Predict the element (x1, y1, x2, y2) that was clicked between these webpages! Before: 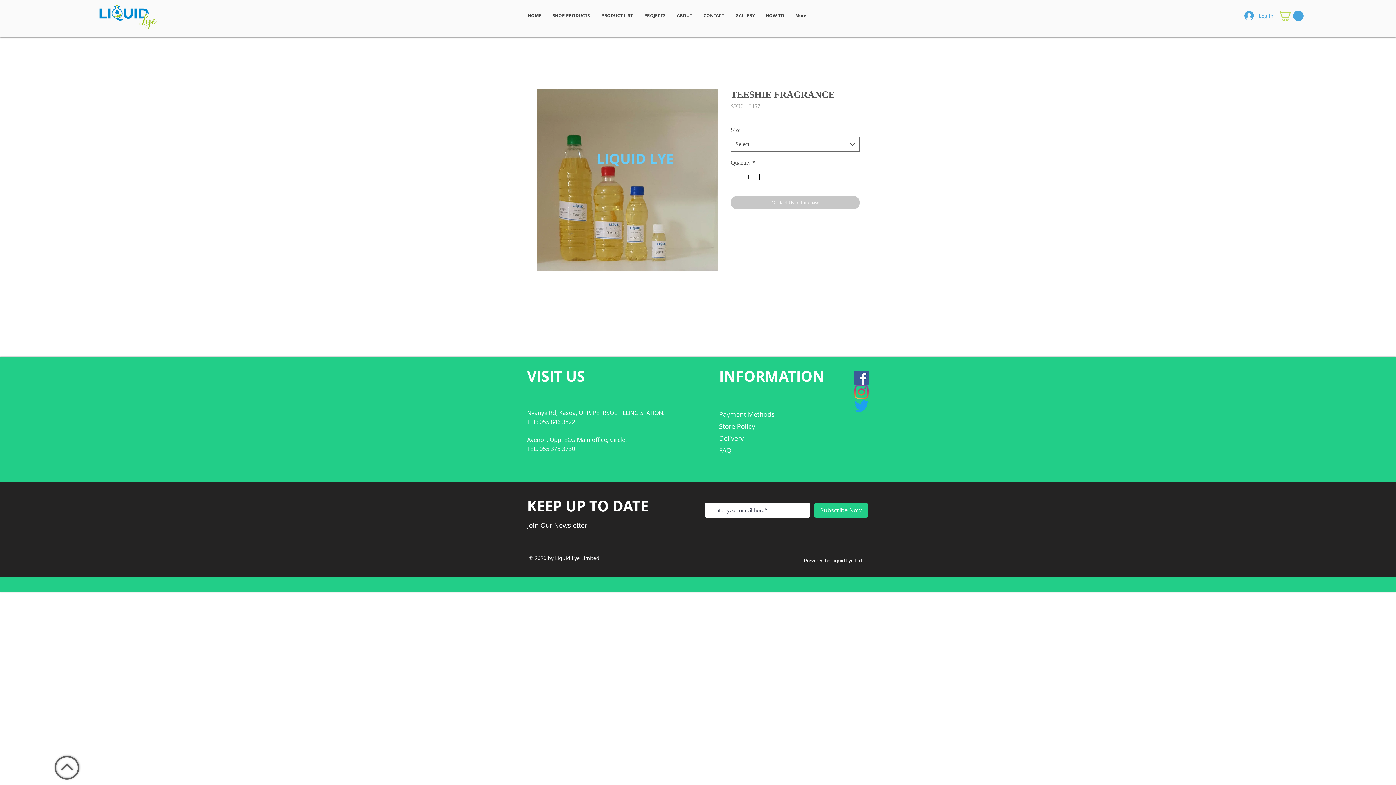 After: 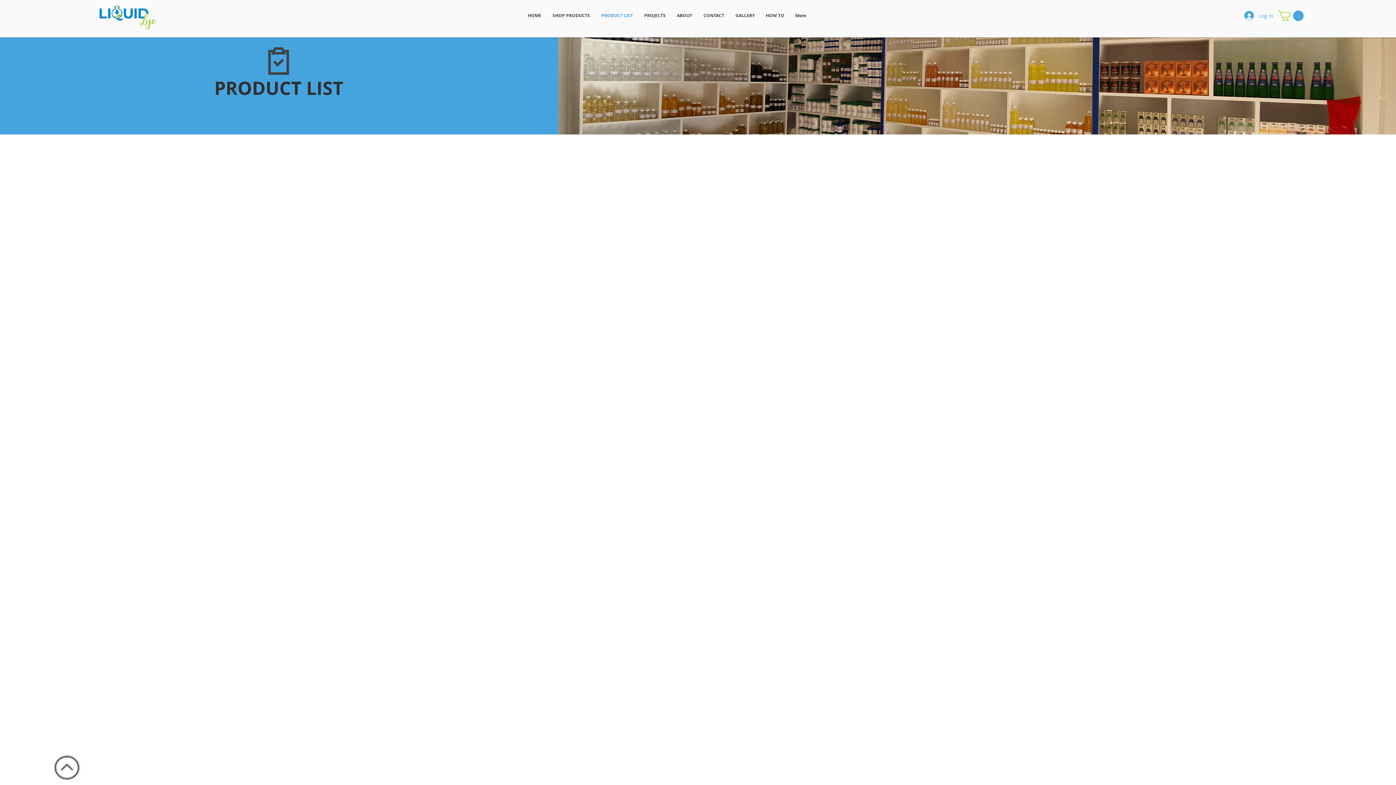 Action: bbox: (595, 6, 638, 24) label: PRODUCT LIST